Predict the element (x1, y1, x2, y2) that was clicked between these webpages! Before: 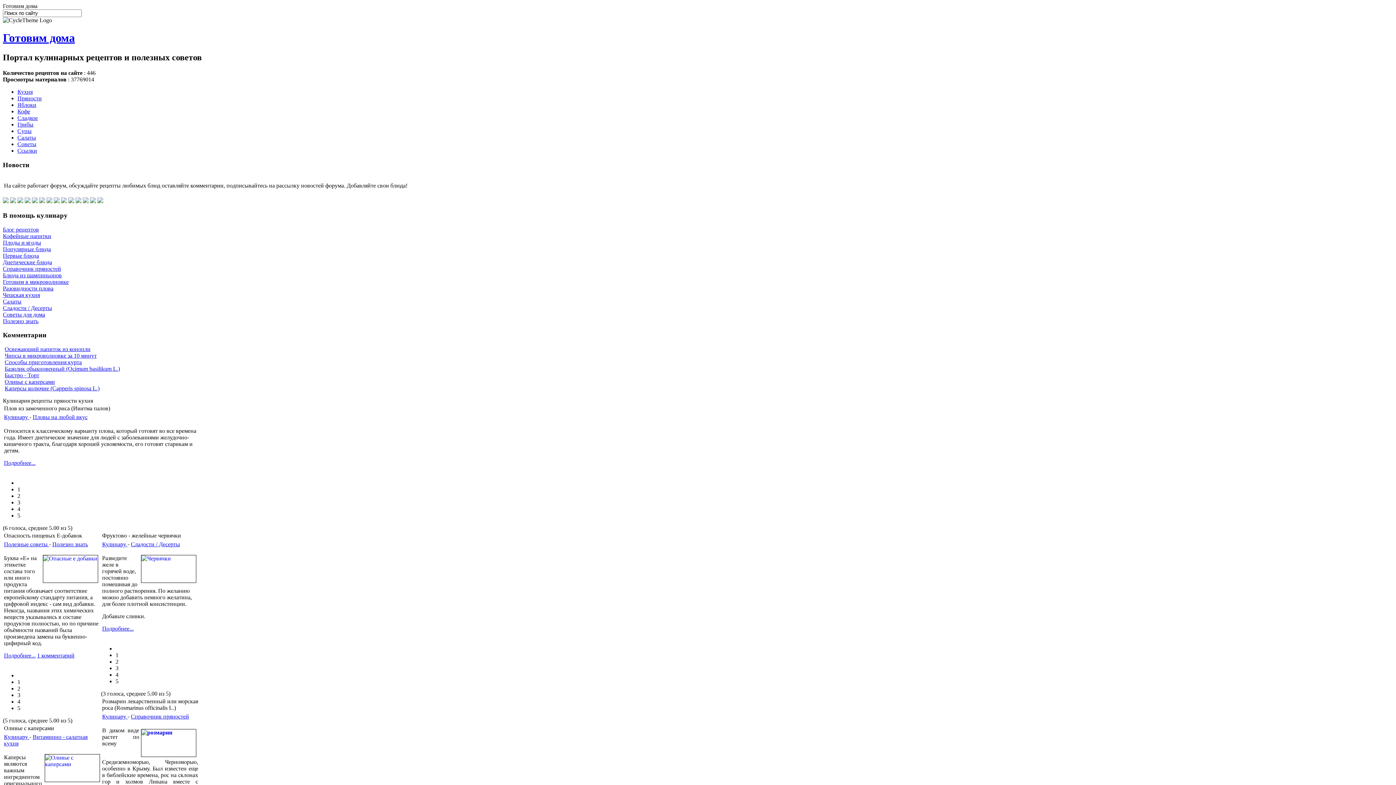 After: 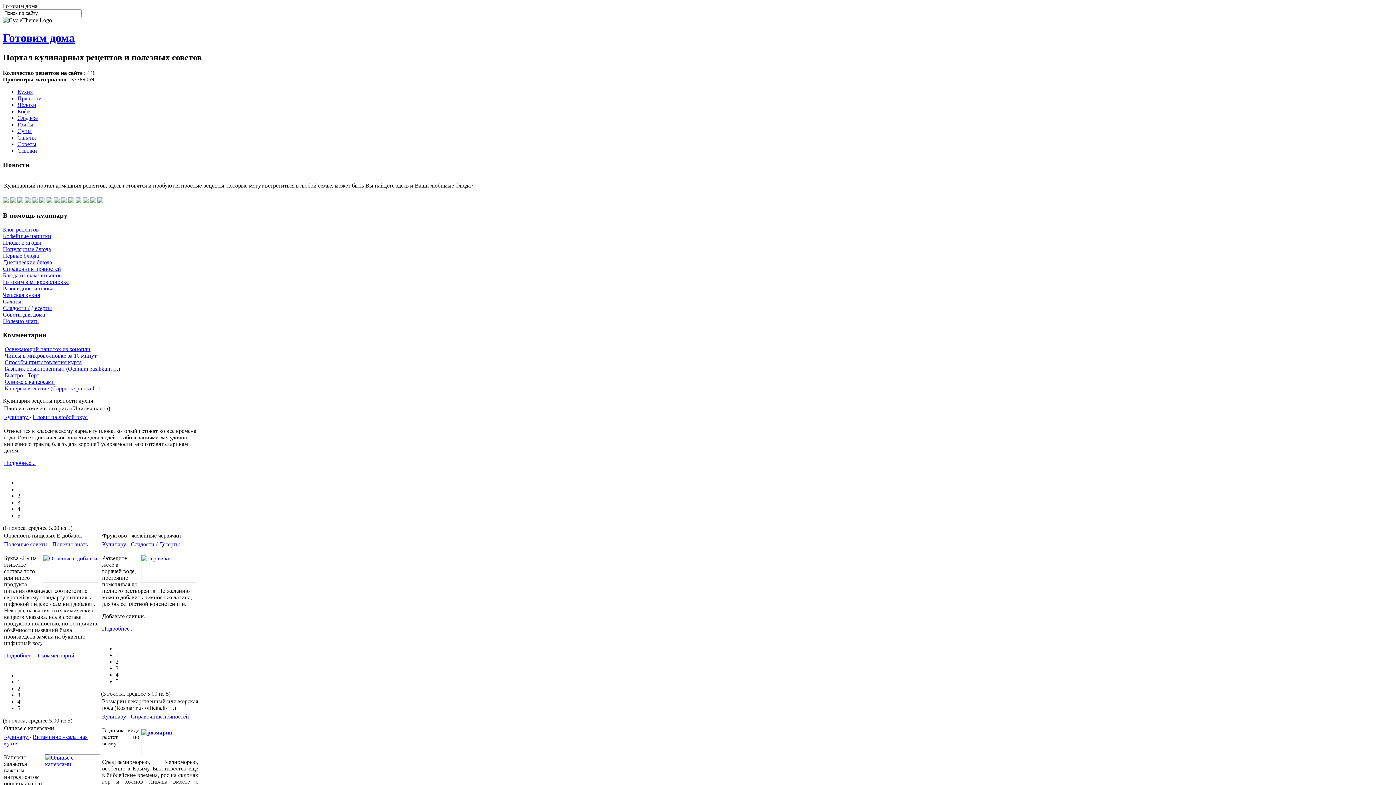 Action: label: Полезно знать bbox: (52, 541, 88, 547)